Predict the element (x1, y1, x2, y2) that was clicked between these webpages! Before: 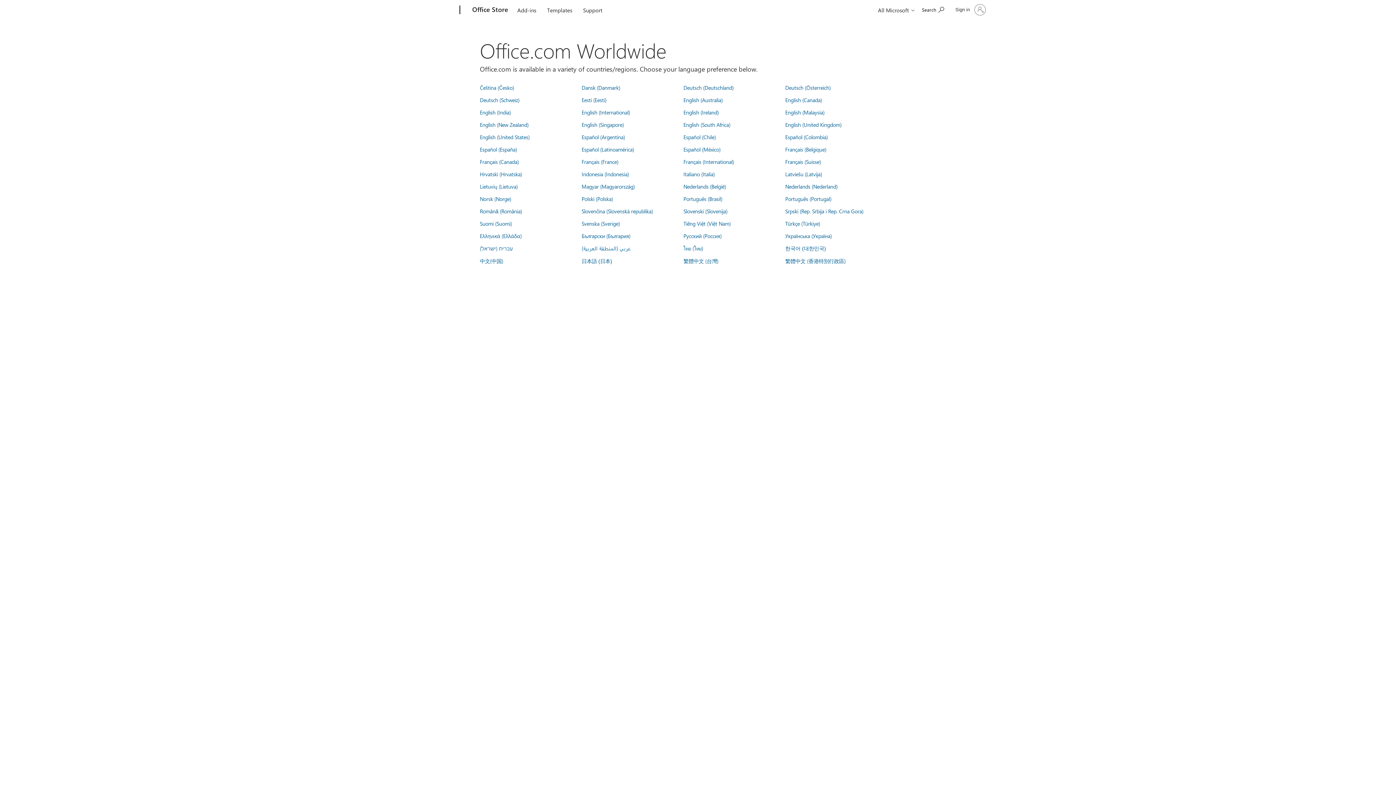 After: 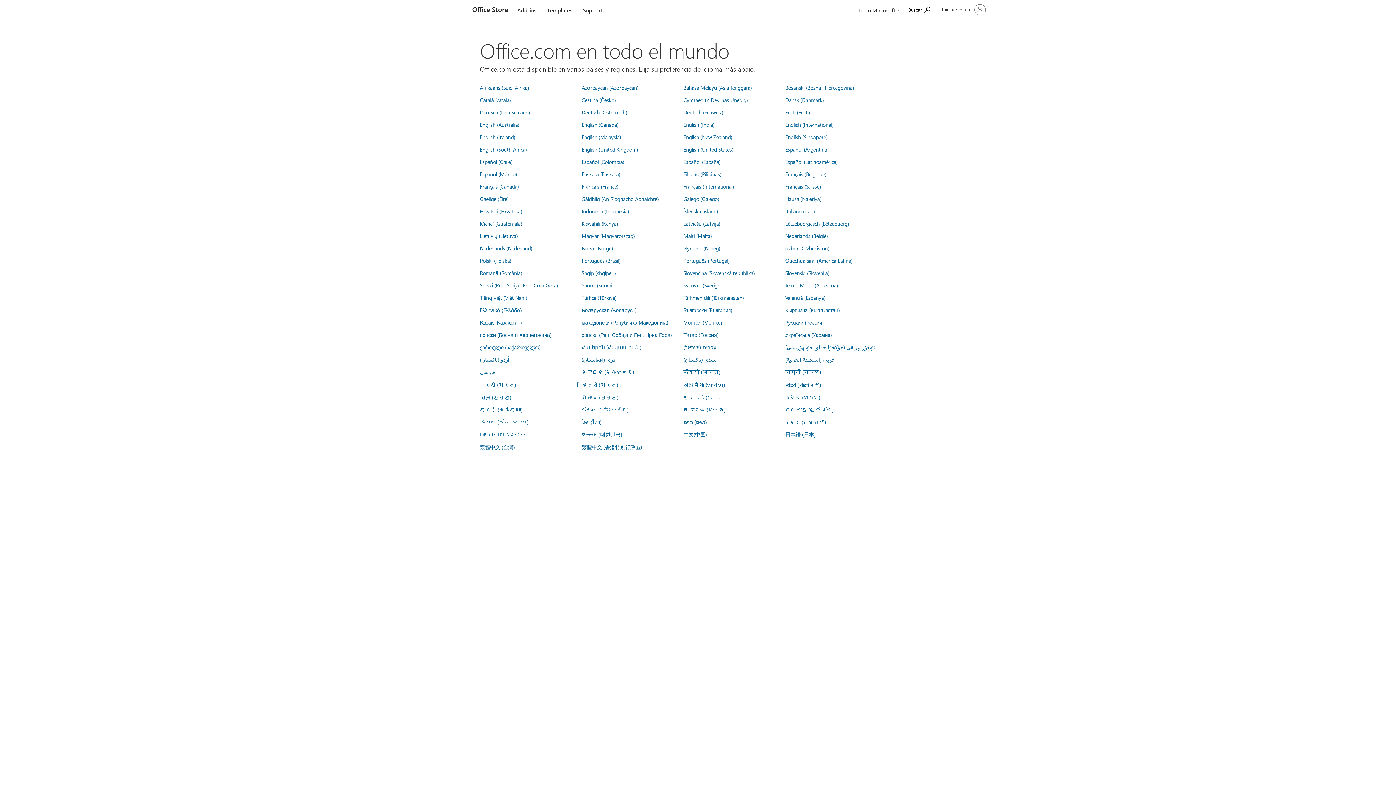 Action: bbox: (785, 133, 828, 140) label: Español (Colombia)